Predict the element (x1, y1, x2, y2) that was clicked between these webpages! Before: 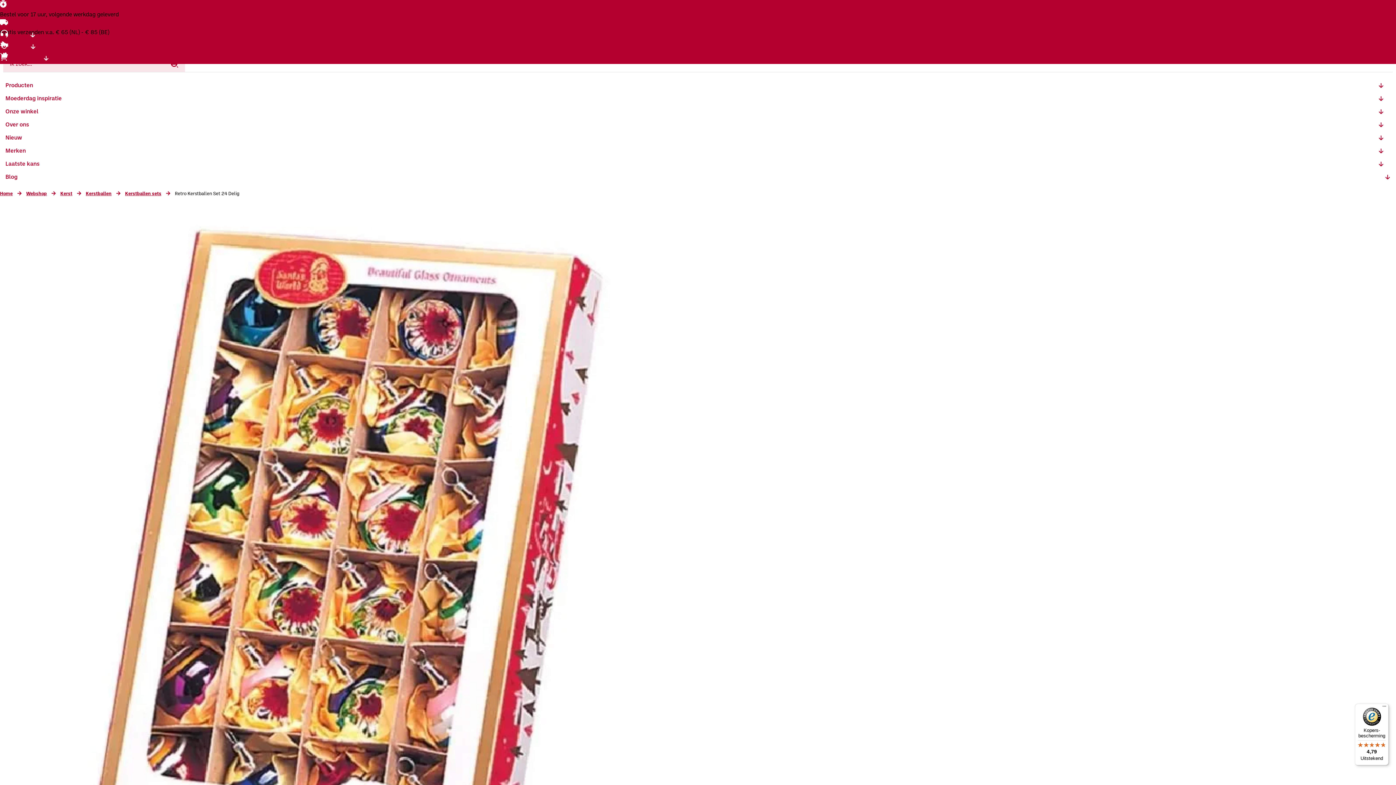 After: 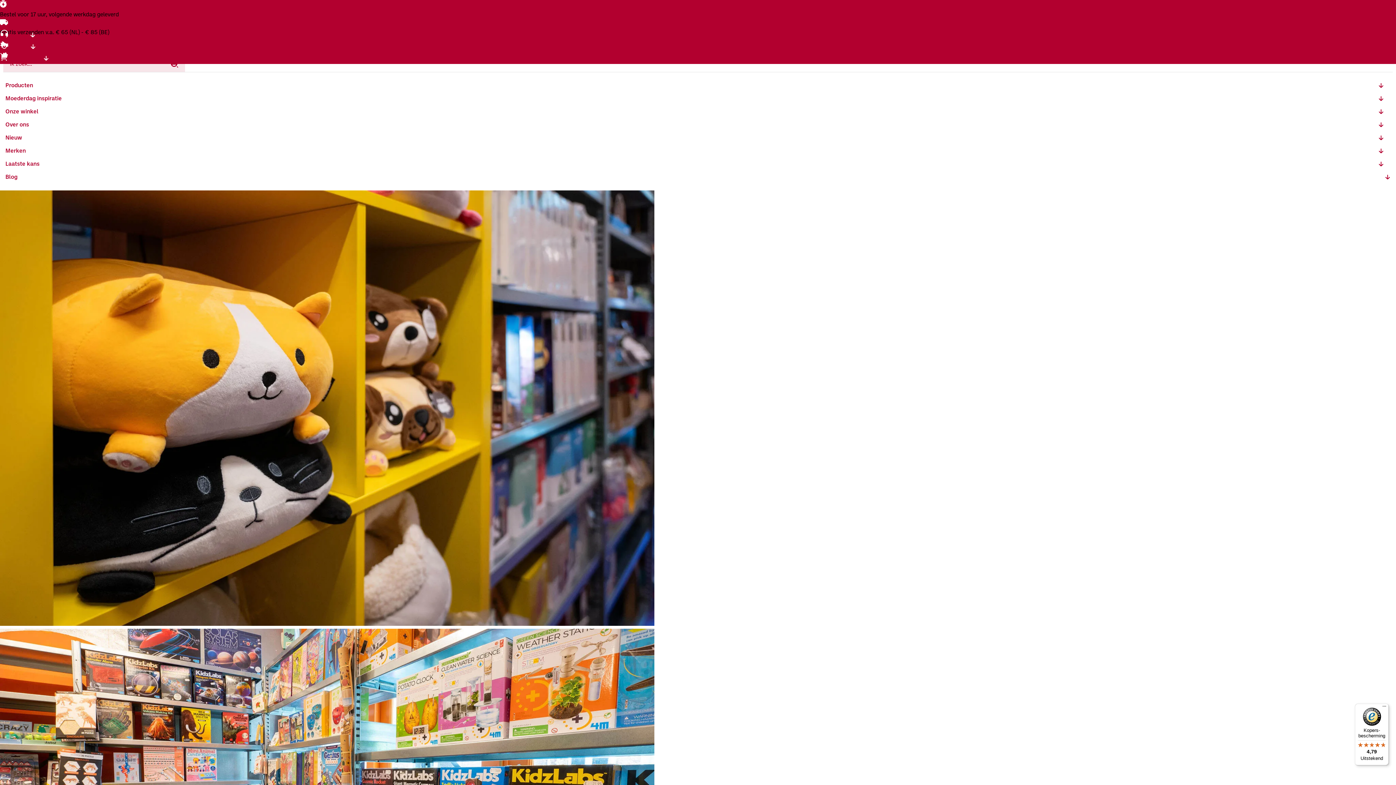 Action: bbox: (0, 33, 35, 39) label: Contact